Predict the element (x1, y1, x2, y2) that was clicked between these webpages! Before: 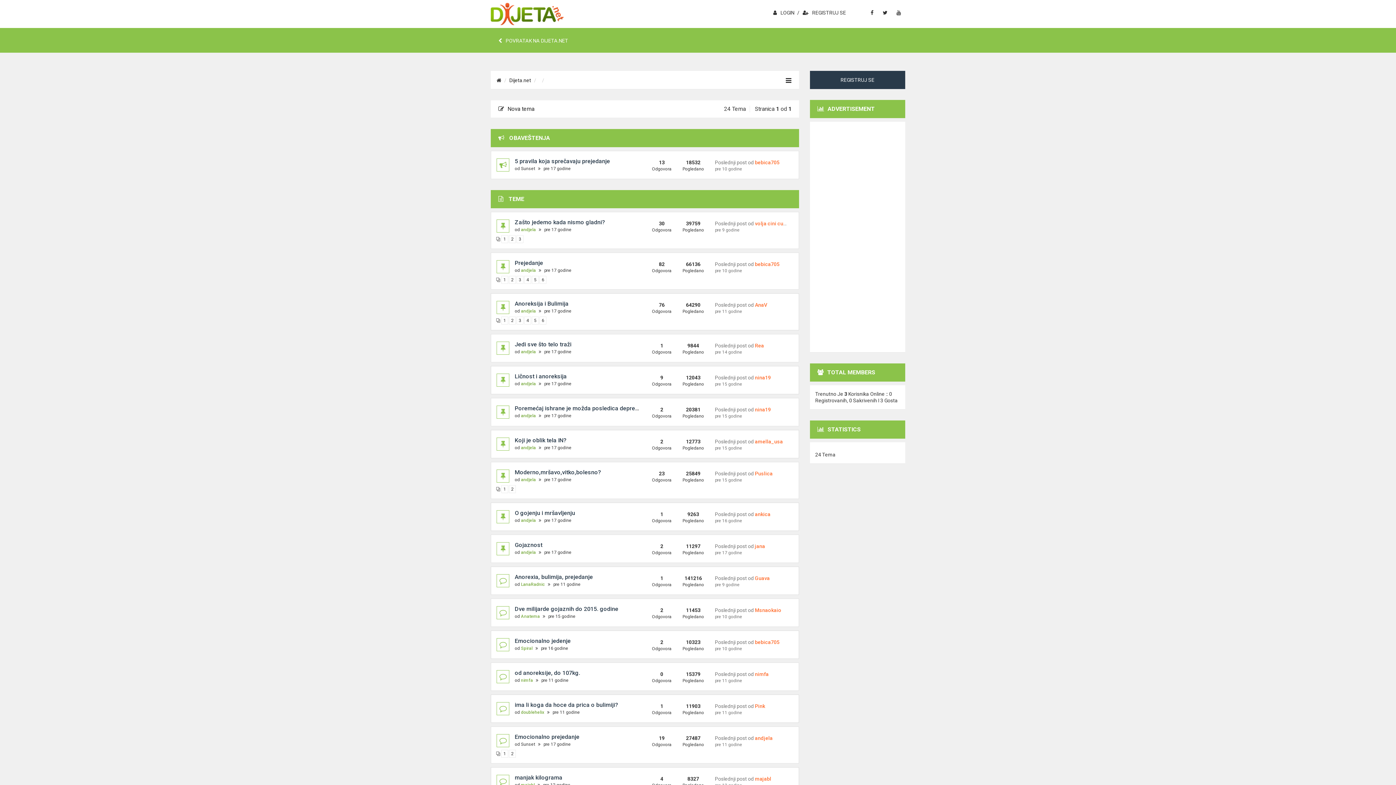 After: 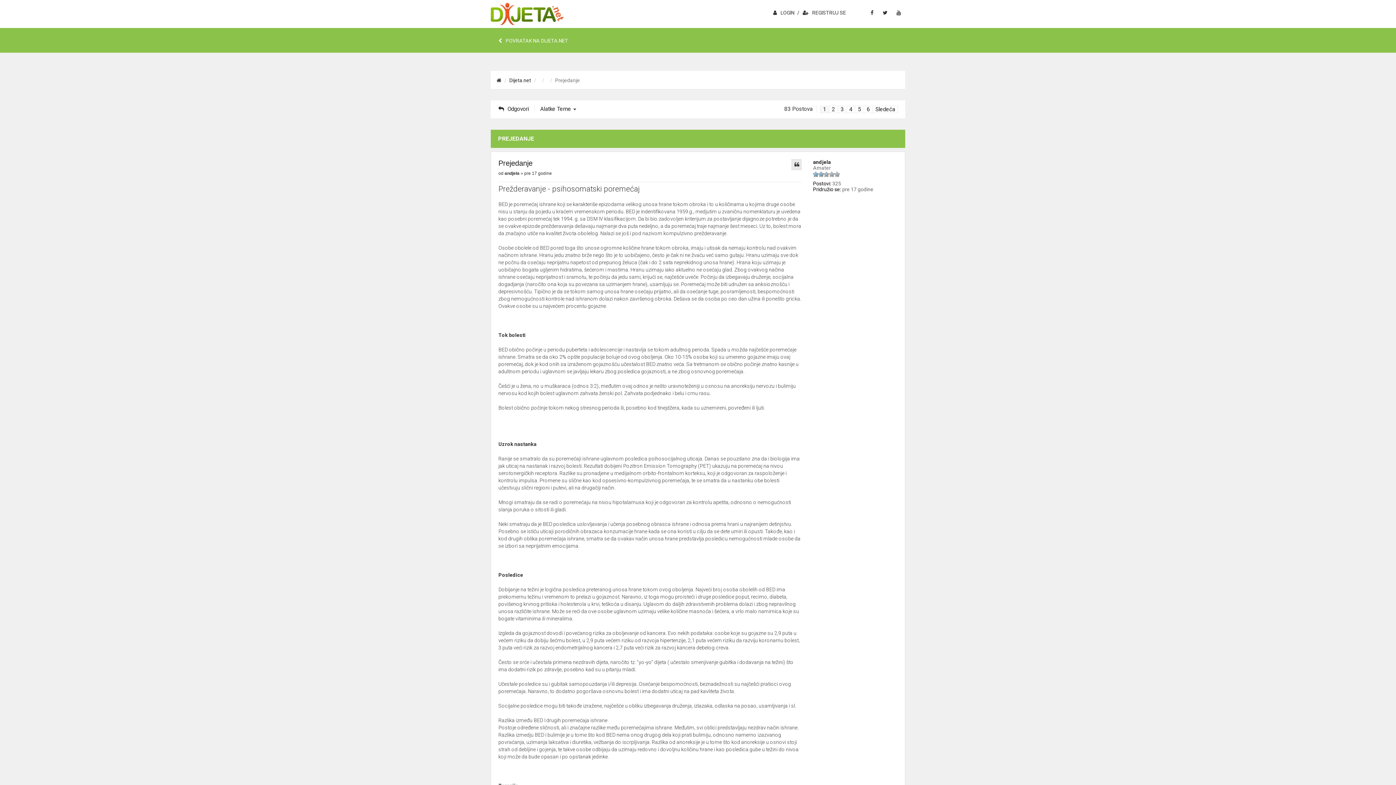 Action: bbox: (514, 259, 543, 266) label: Prejedanje